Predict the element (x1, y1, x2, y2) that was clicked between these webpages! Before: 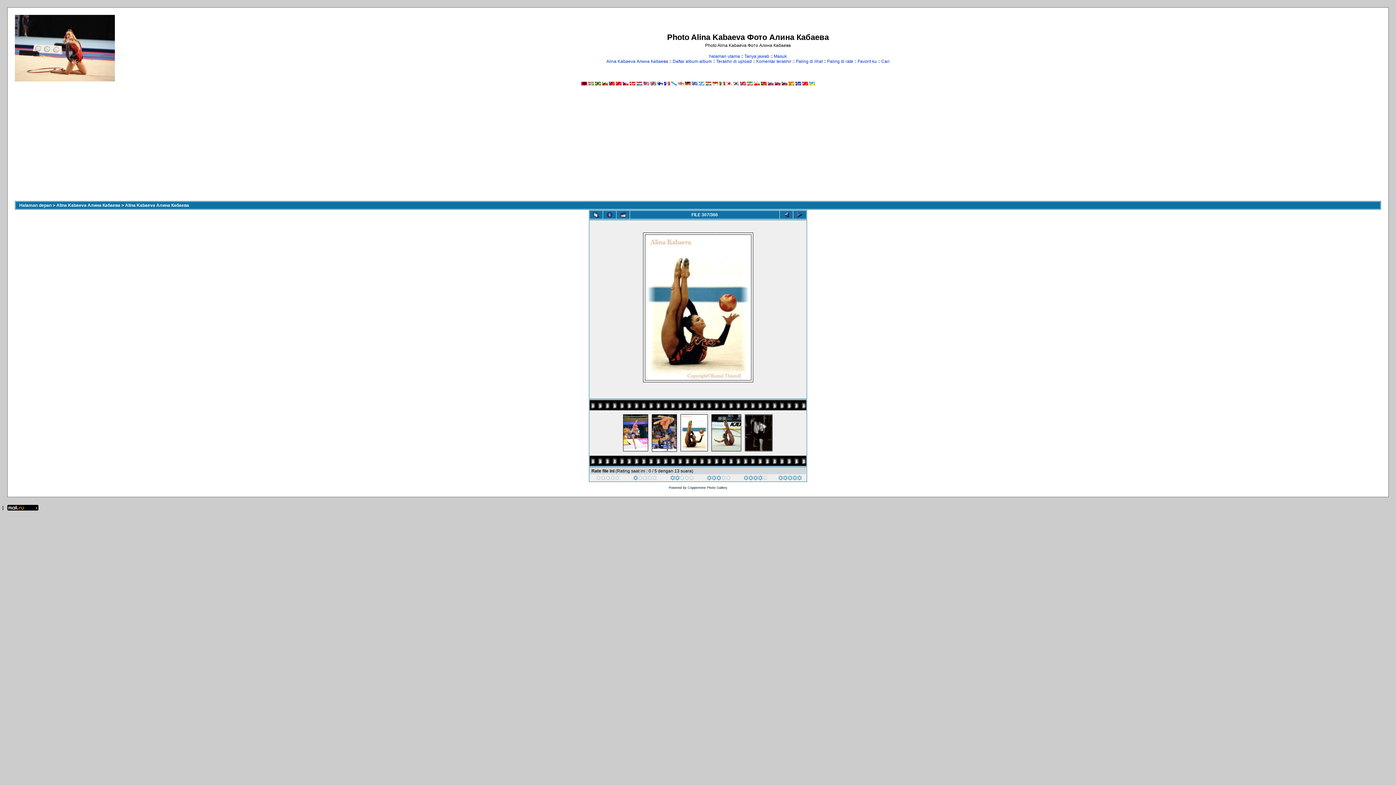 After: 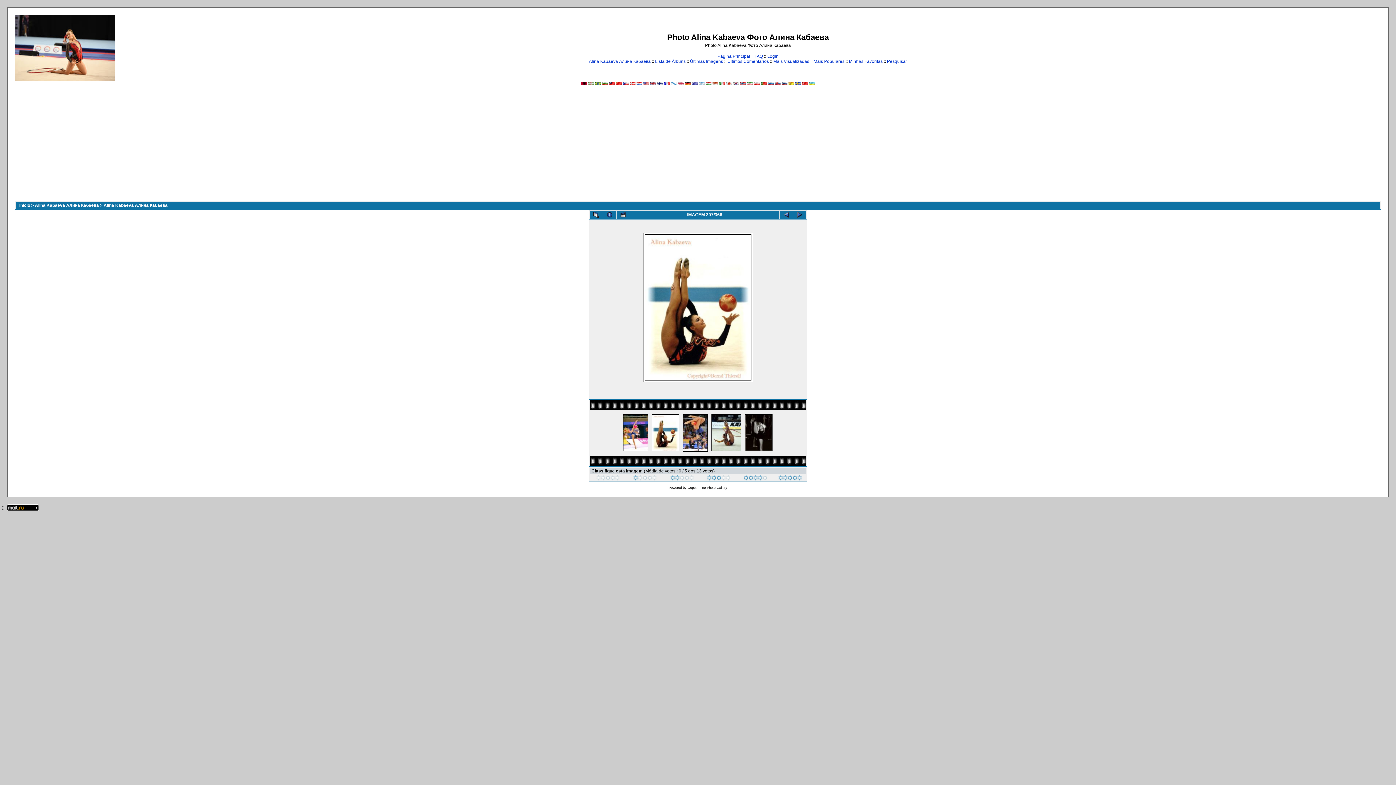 Action: bbox: (595, 81, 600, 86)